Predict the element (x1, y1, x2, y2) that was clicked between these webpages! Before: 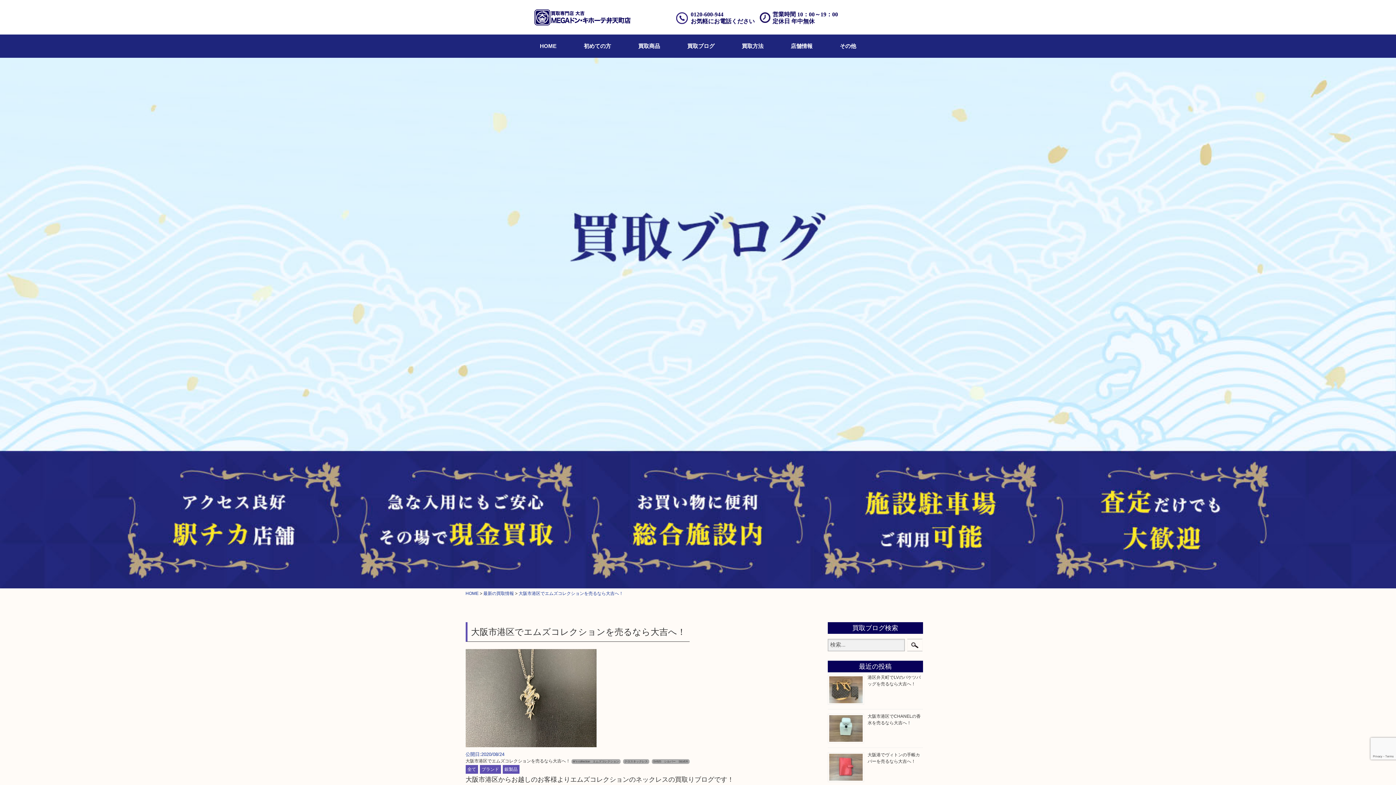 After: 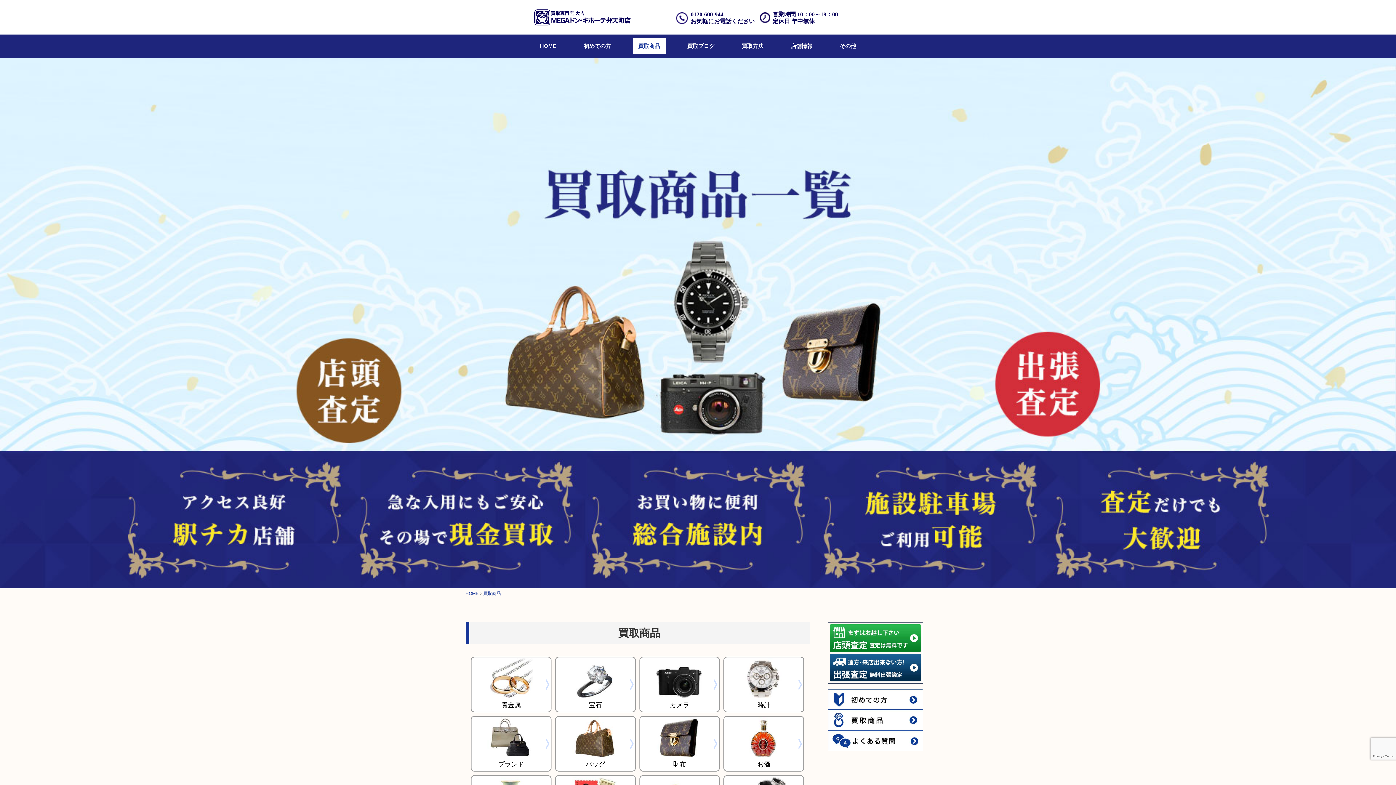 Action: label: 買取商品 bbox: (632, 38, 665, 54)